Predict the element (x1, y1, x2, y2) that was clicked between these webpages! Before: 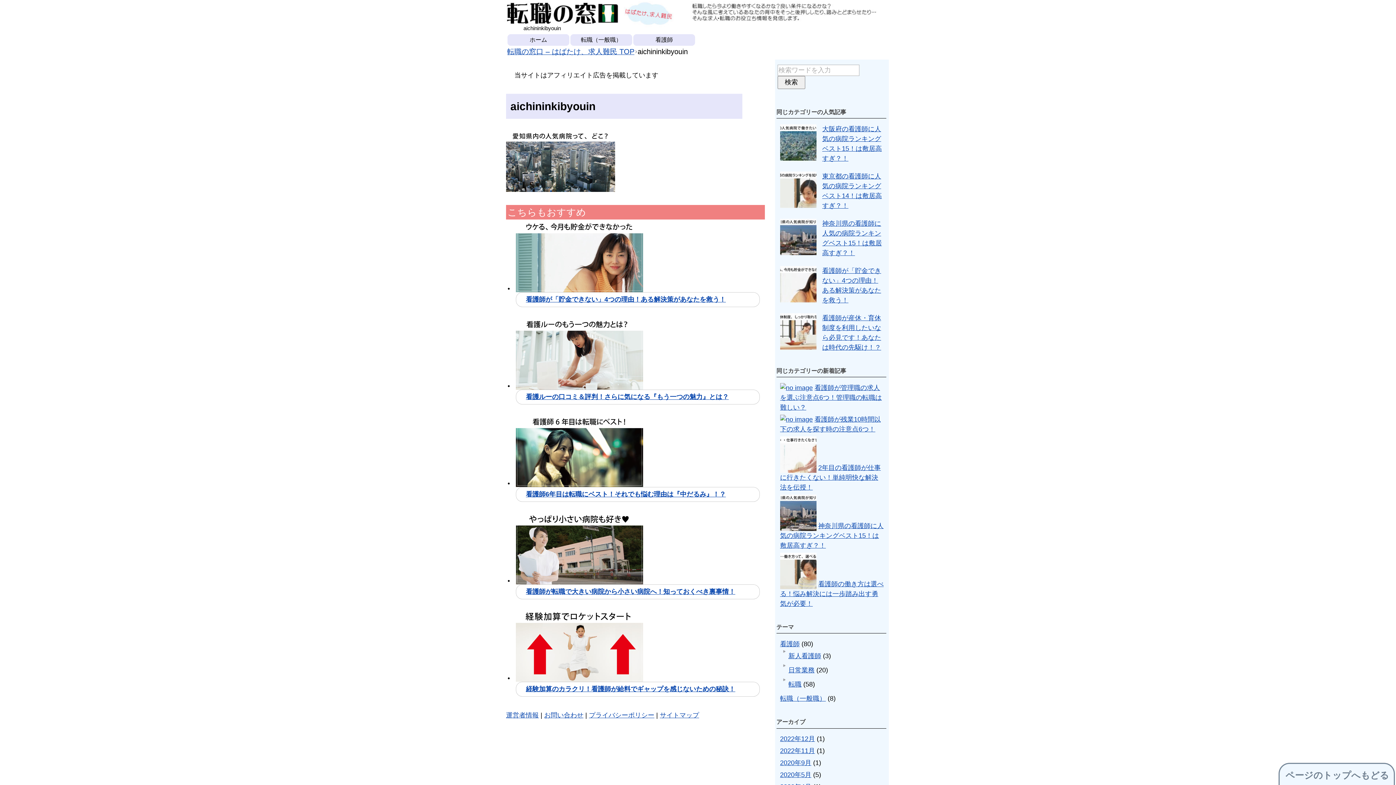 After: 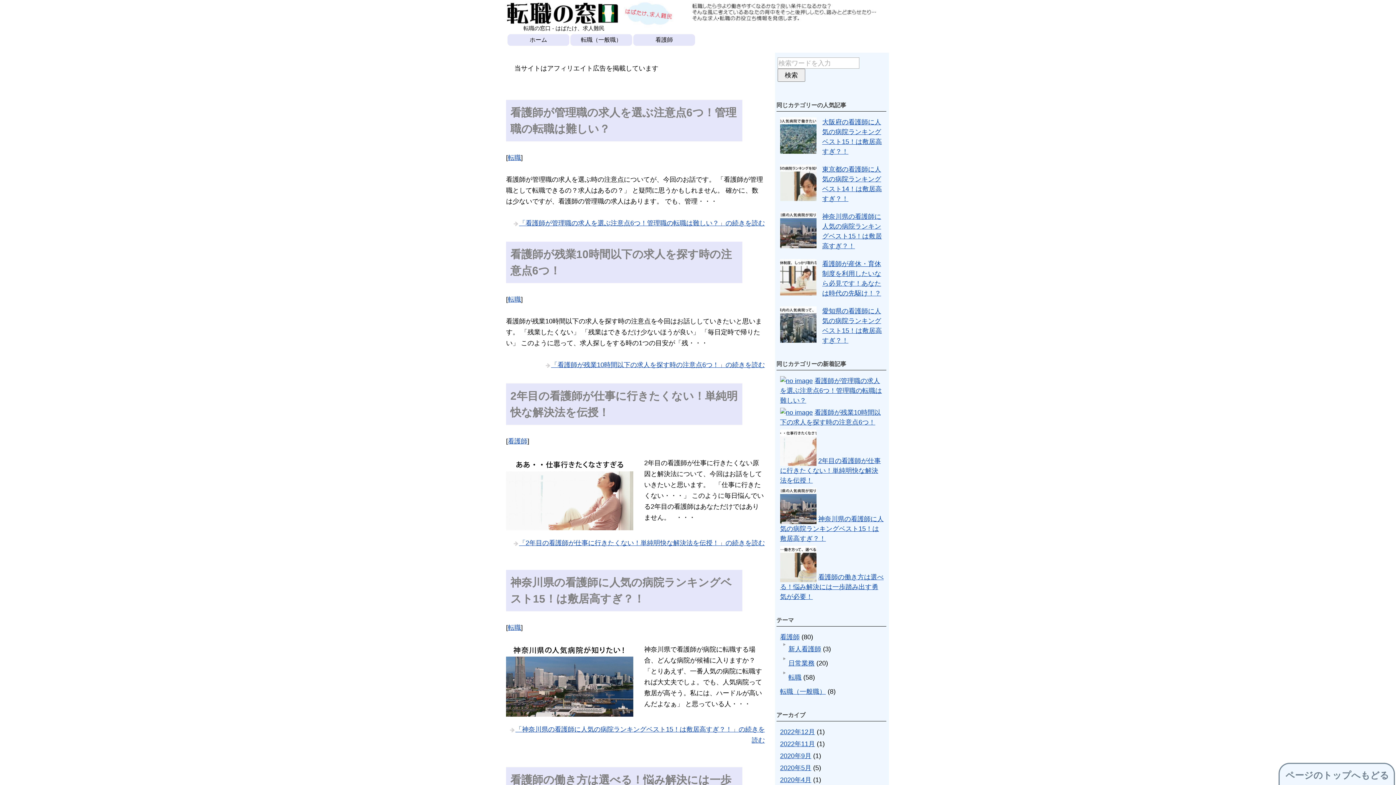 Action: bbox: (507, 34, 569, 45) label: ホーム